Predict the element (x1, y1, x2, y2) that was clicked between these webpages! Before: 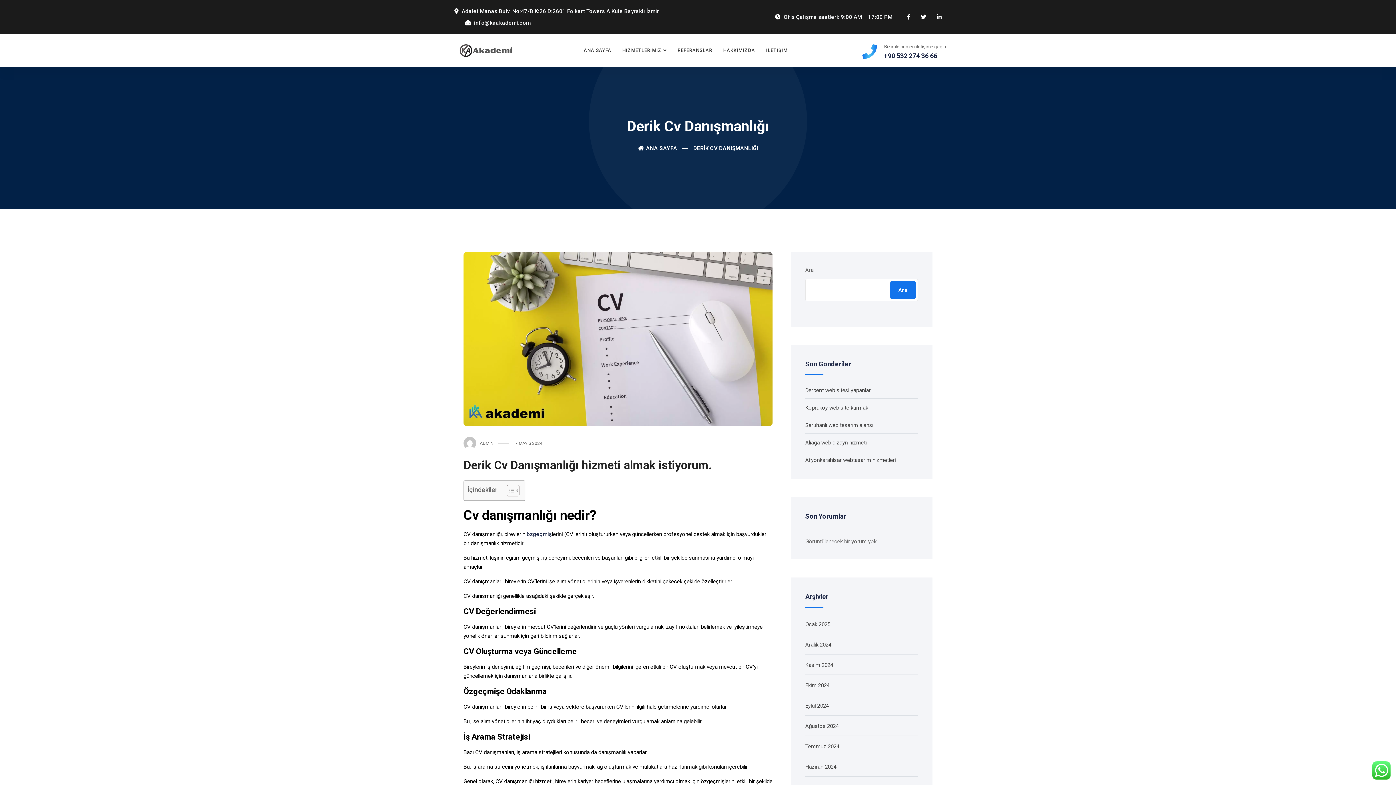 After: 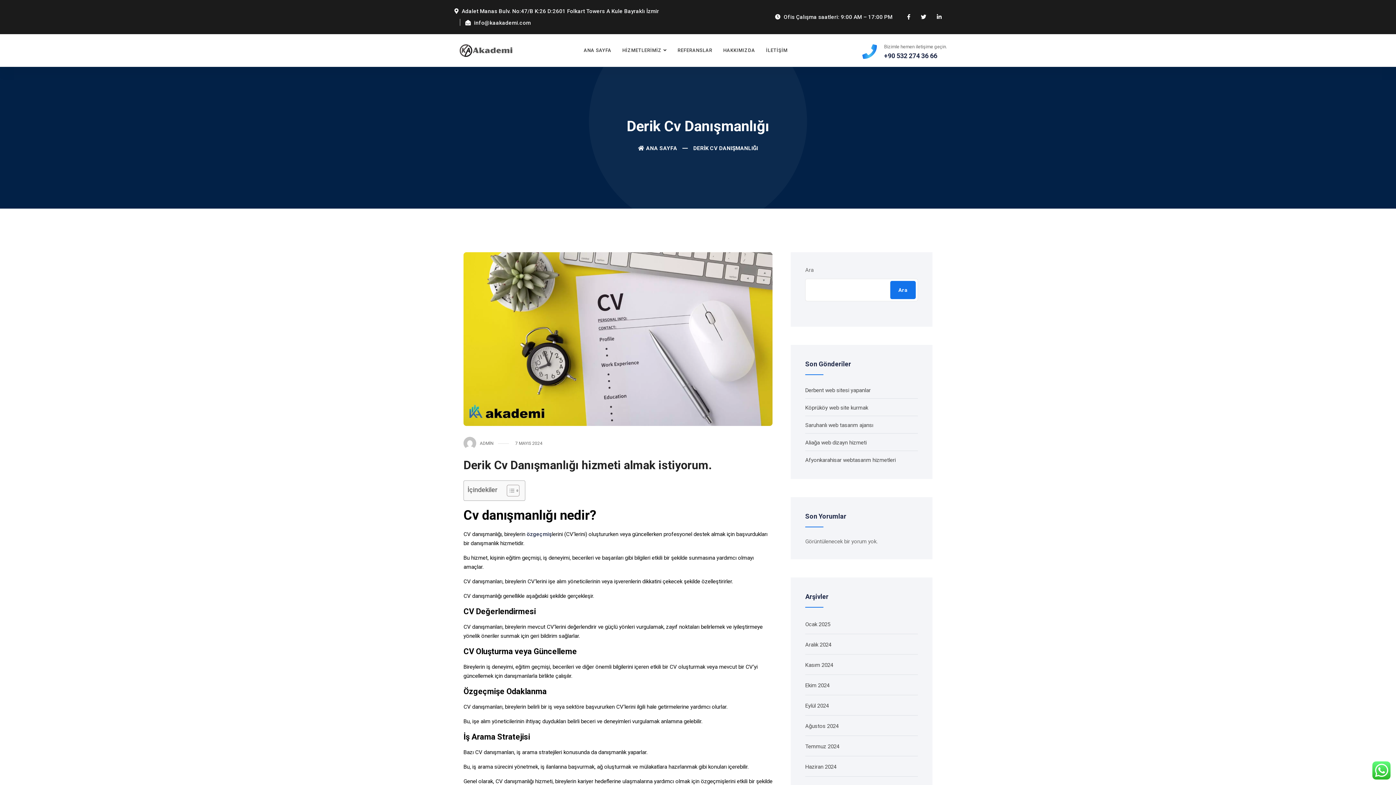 Action: bbox: (907, 13, 910, 20)